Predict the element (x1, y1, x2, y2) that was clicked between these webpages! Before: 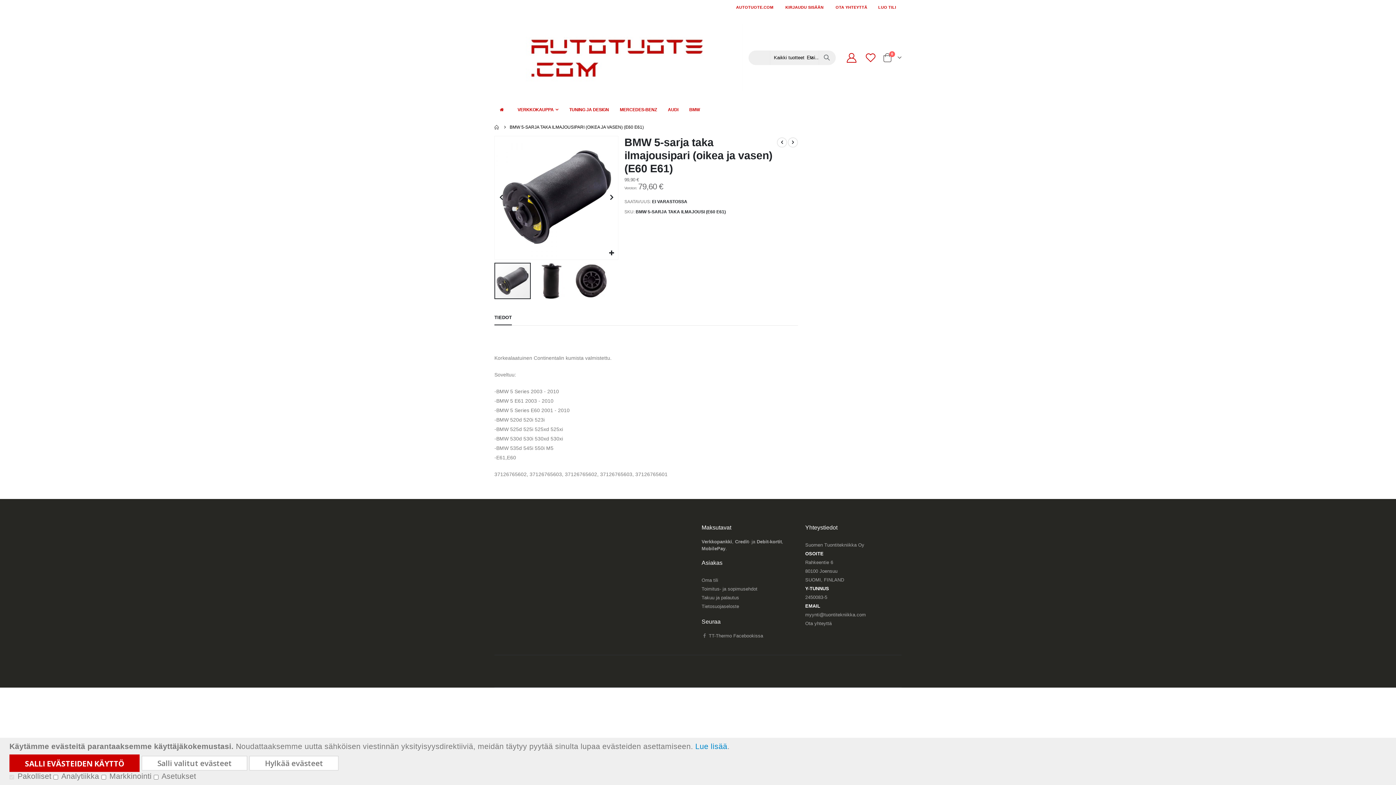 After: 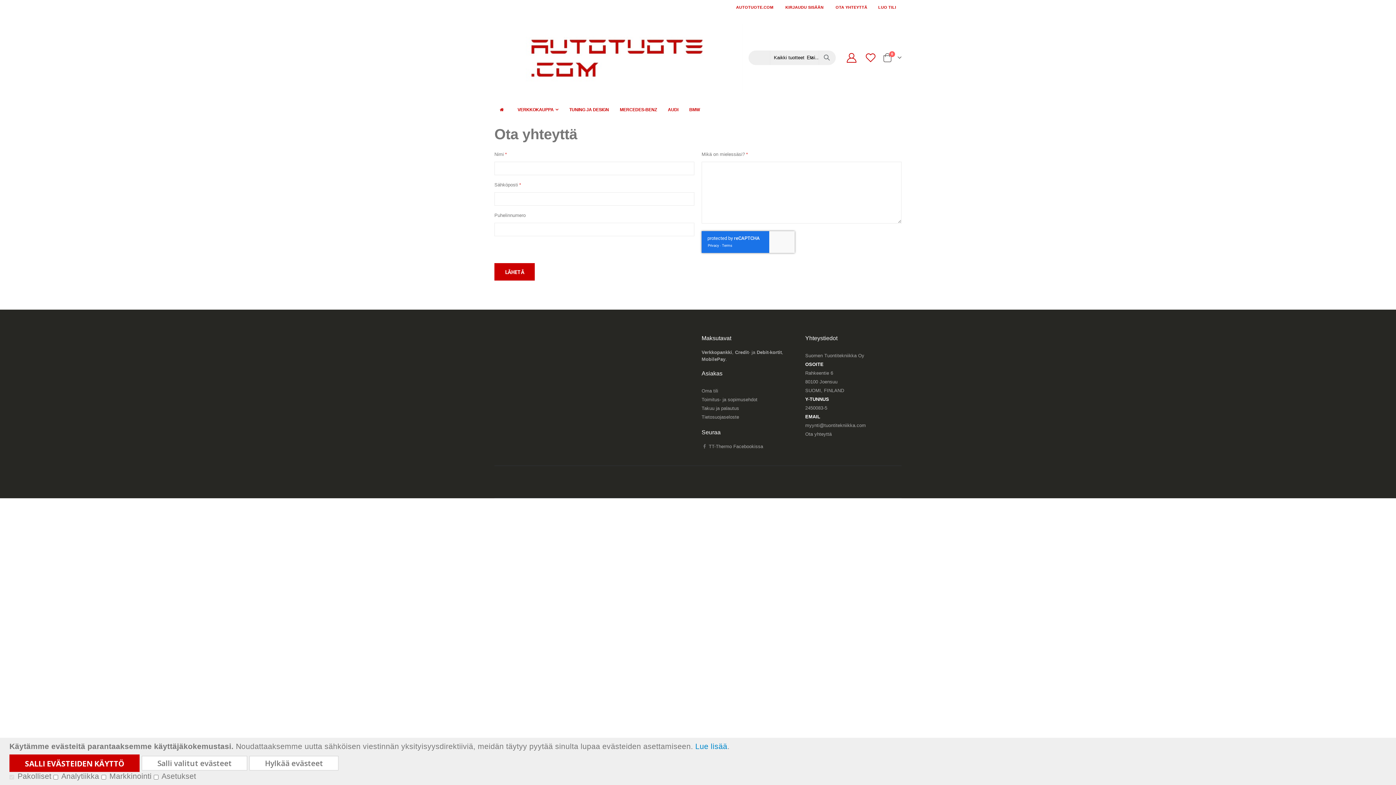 Action: bbox: (830, 2, 873, 12) label: OTA YHTEYTTÄ